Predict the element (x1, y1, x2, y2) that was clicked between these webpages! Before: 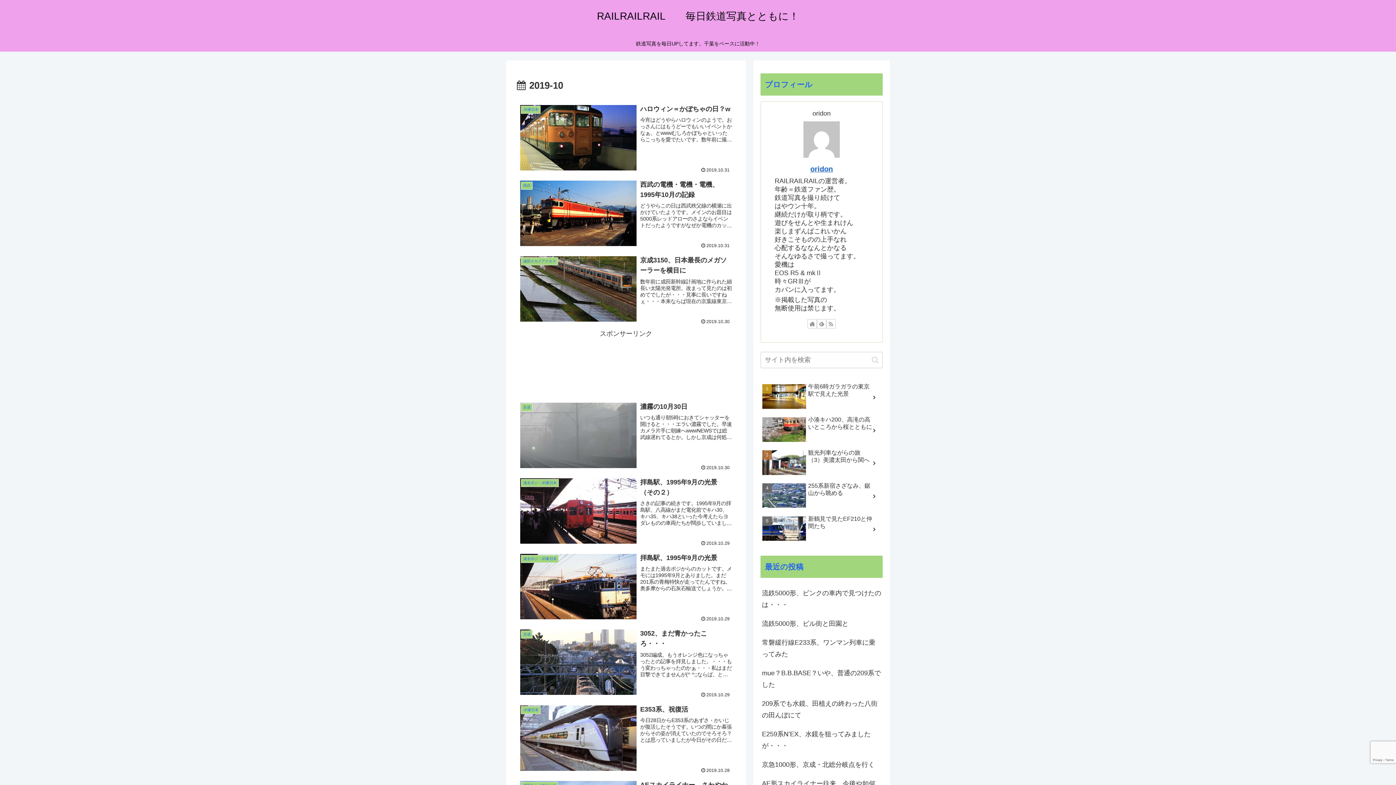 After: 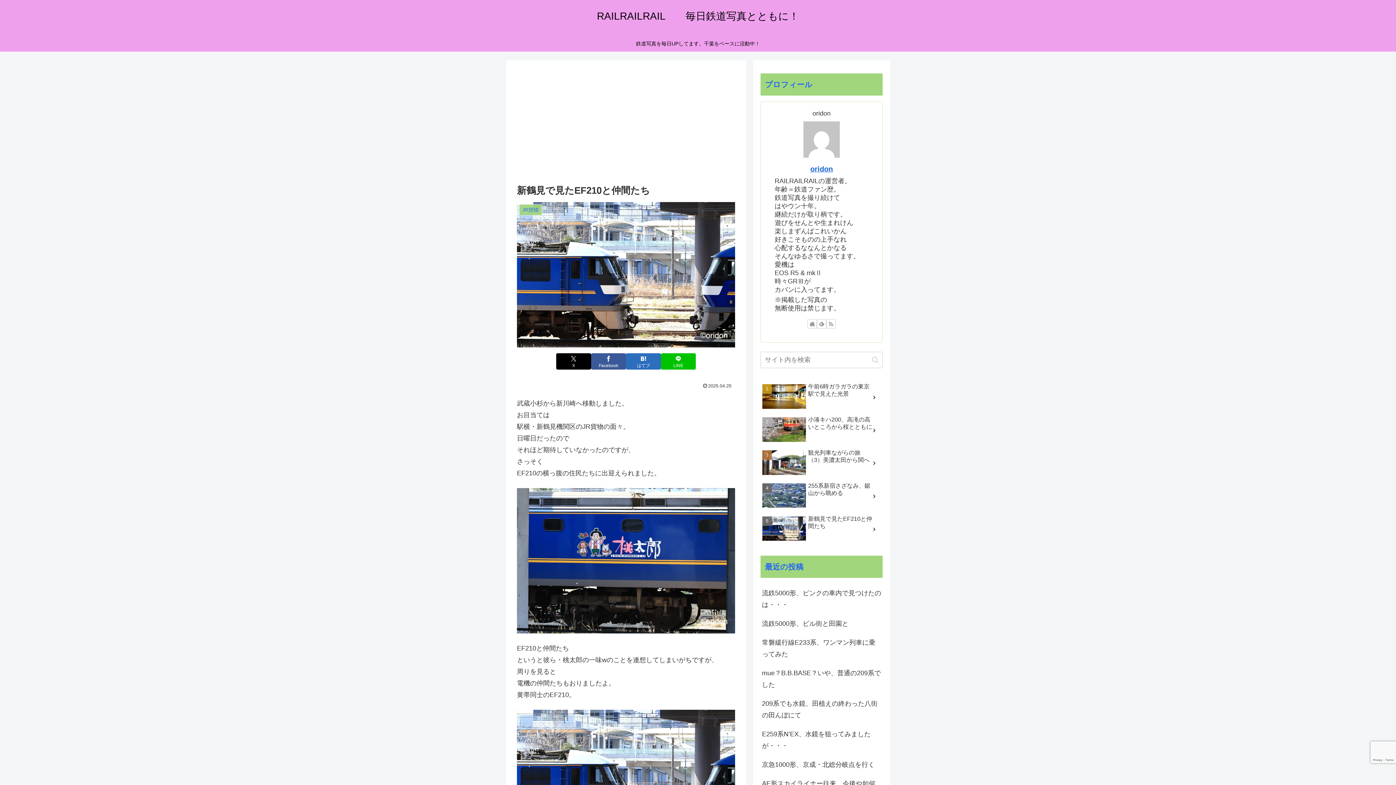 Action: bbox: (760, 513, 882, 545) label: 新鶴見で見たEF210と仲間たち